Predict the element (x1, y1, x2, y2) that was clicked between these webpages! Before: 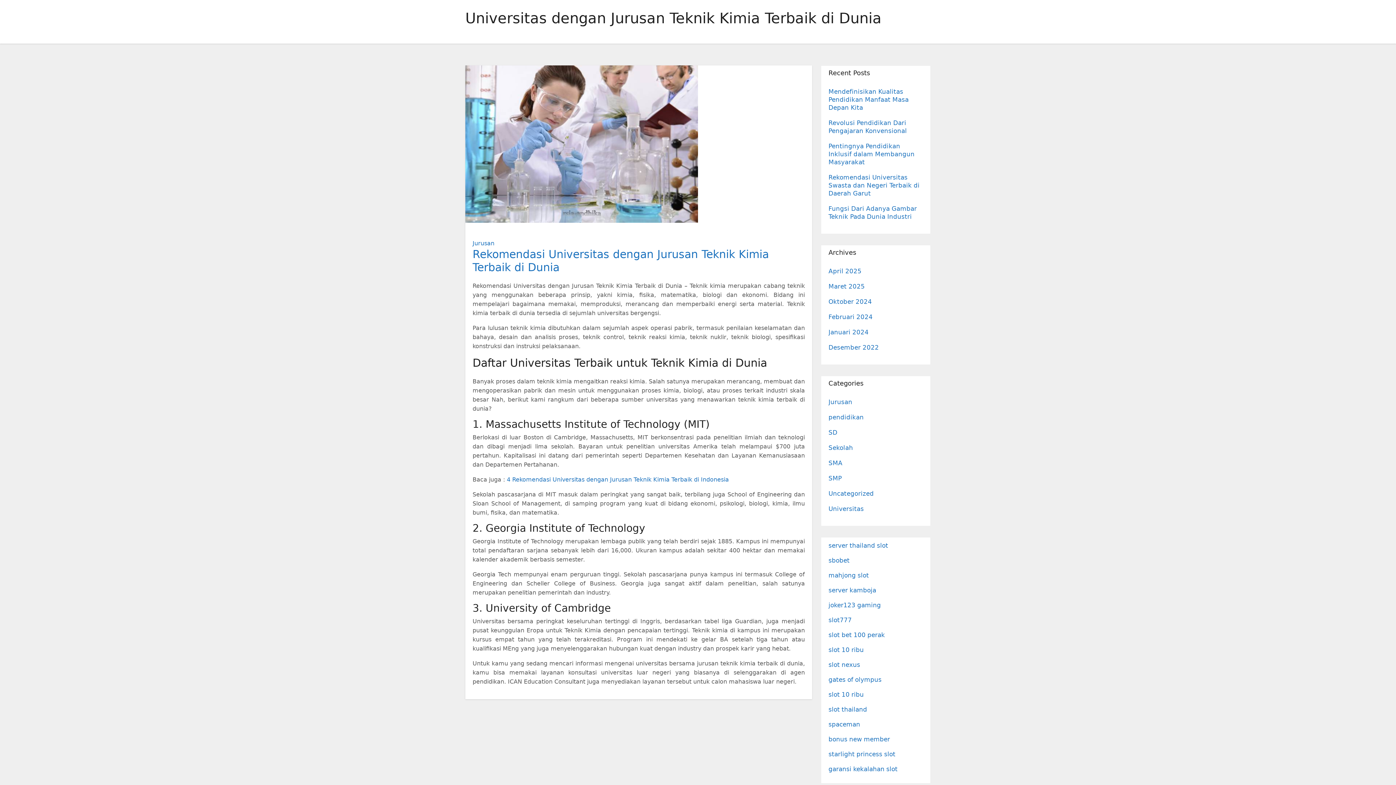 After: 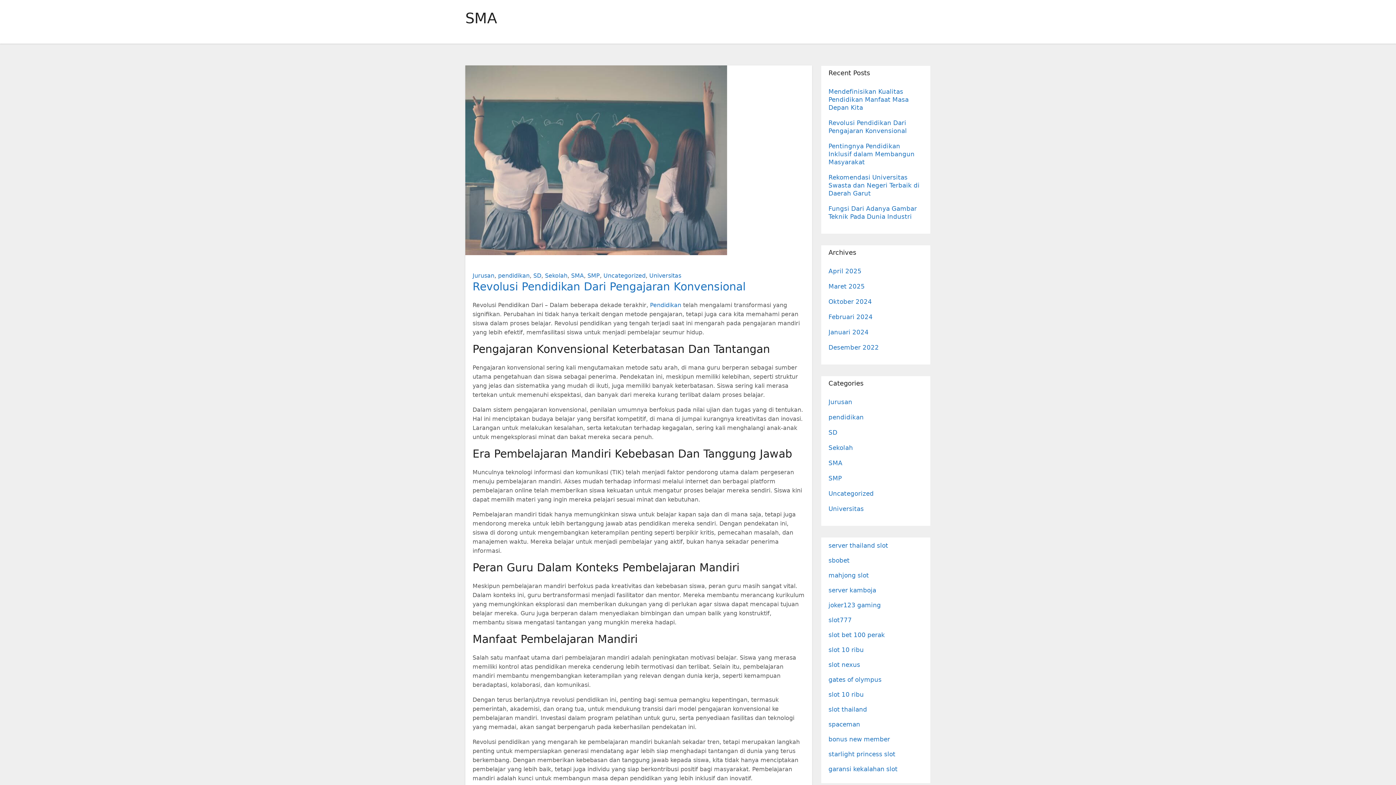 Action: bbox: (828, 459, 842, 466) label: SMA